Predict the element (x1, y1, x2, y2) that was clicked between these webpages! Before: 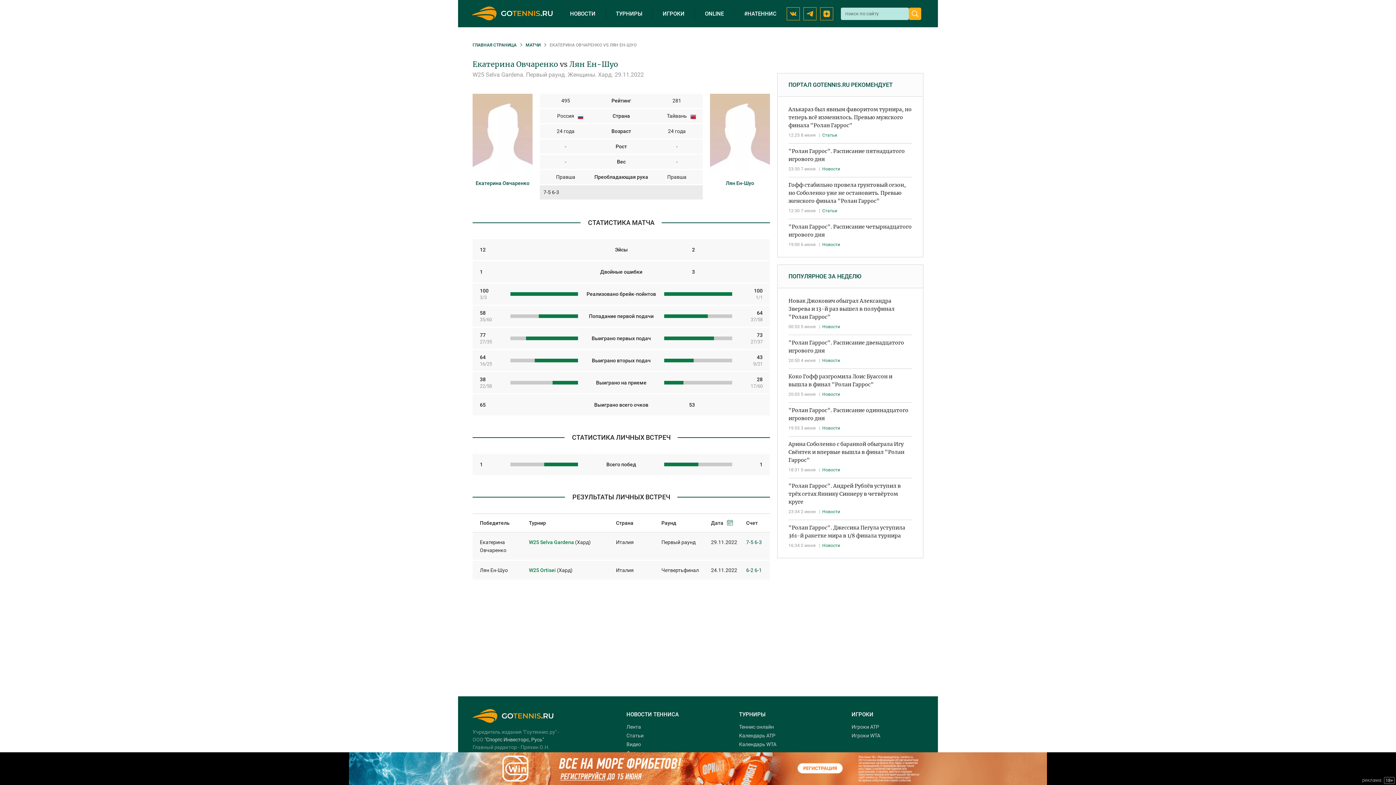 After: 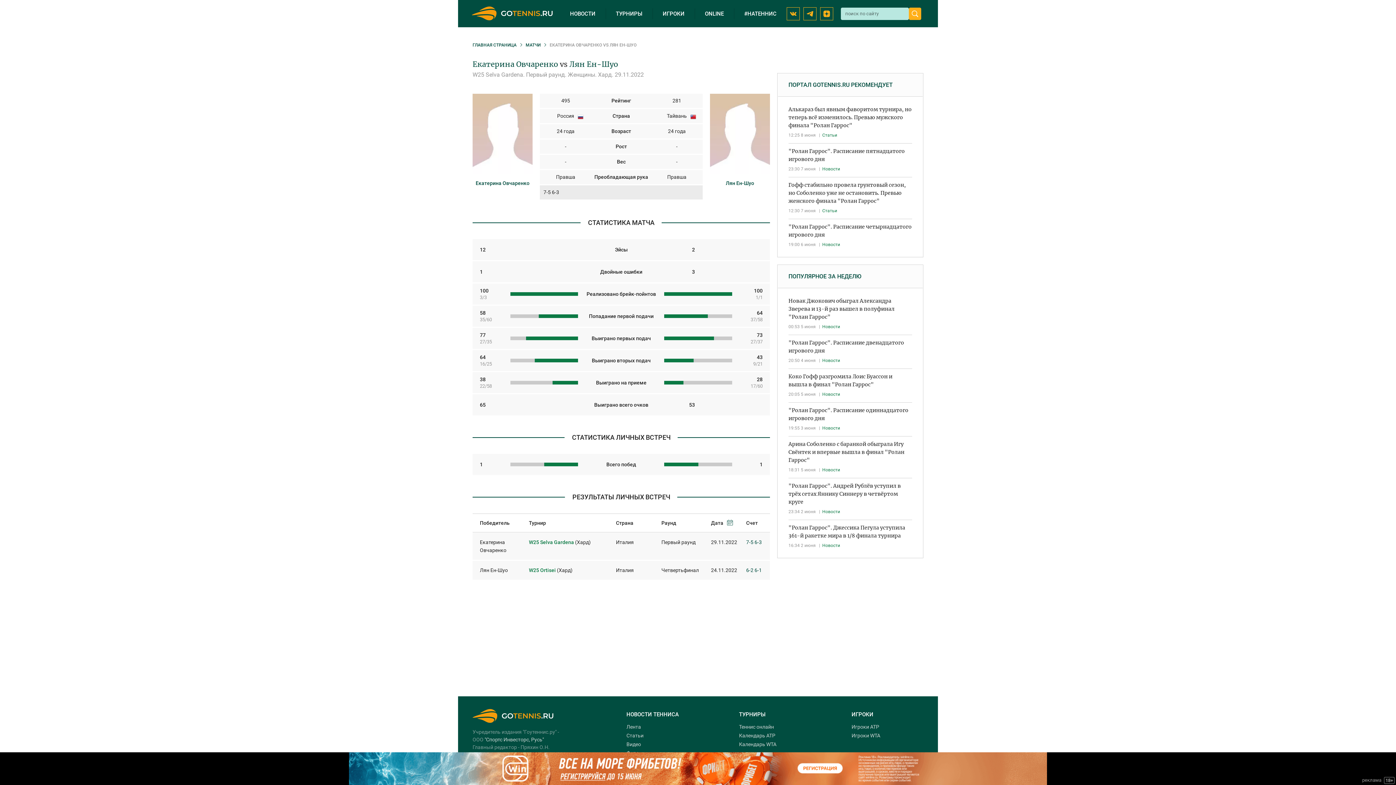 Action: label: 18+
реклама bbox: (0, 752, 1396, 785)